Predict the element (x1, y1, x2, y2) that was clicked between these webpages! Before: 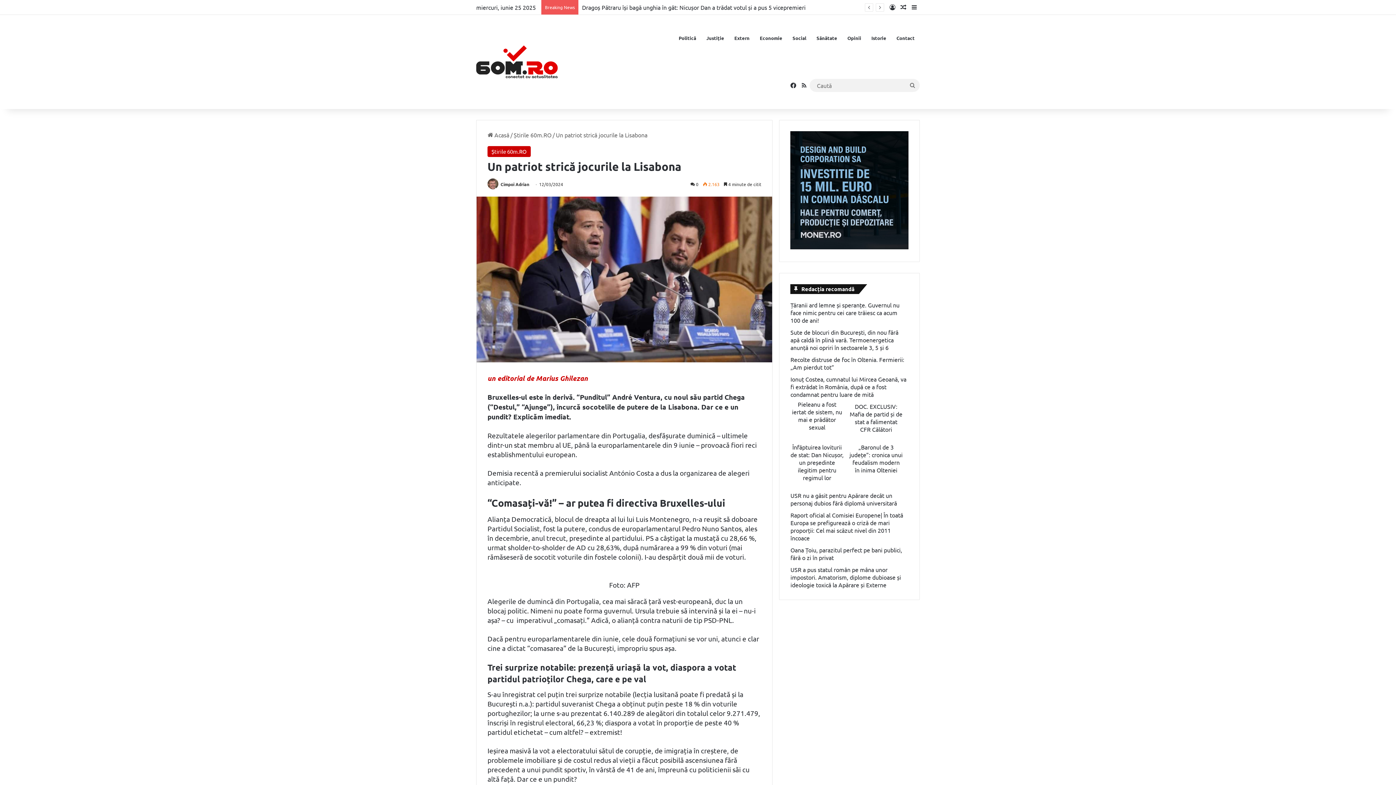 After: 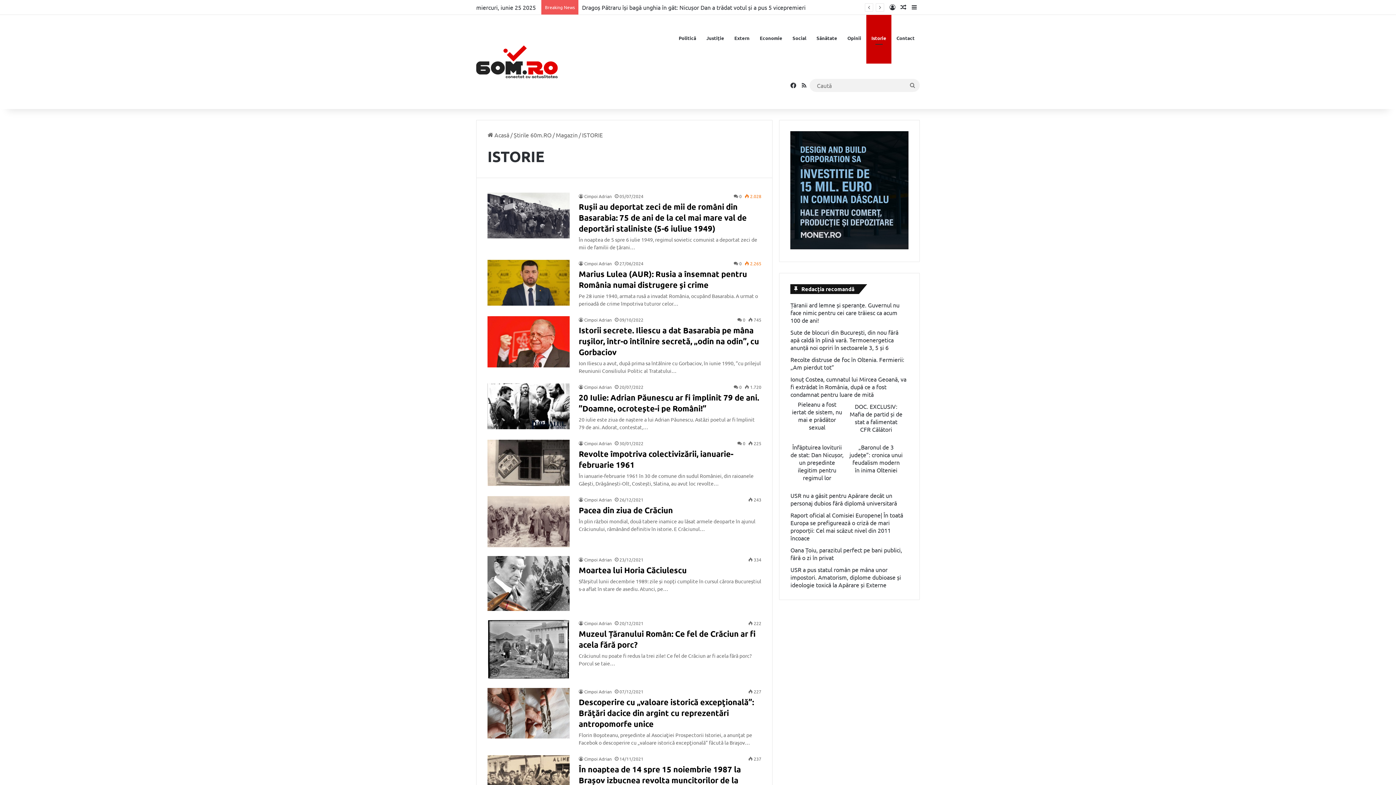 Action: bbox: (866, 14, 891, 61) label: Istorie